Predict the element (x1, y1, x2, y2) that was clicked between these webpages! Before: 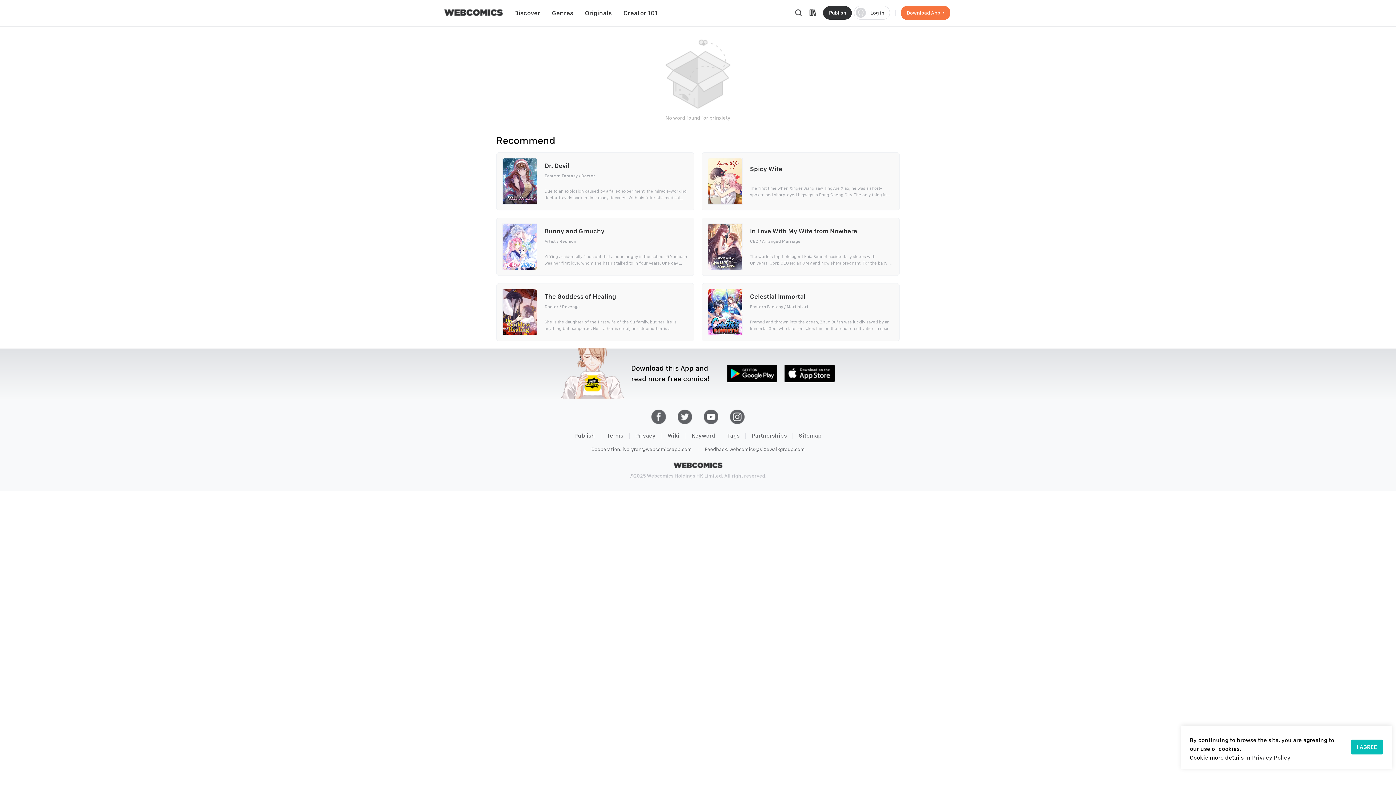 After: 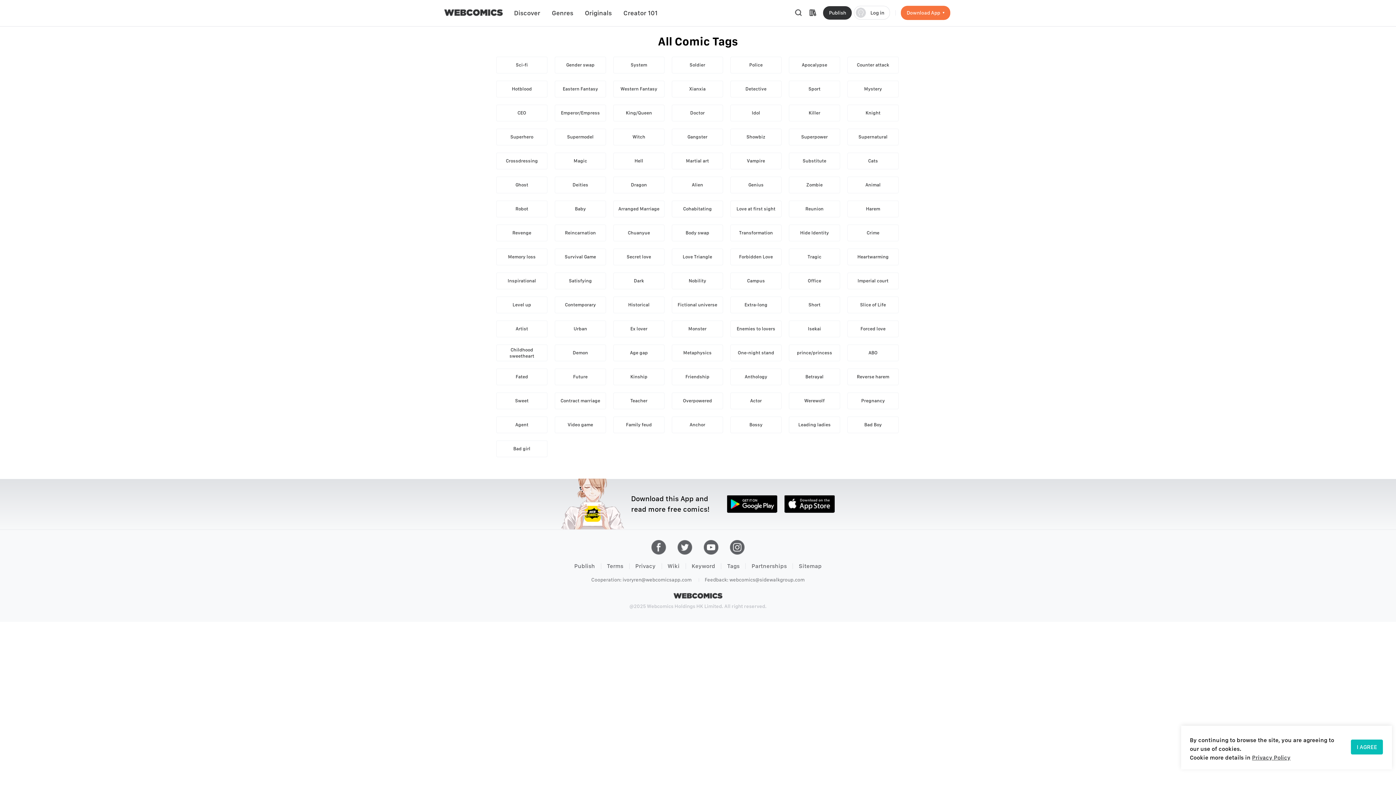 Action: label: Tags bbox: (727, 432, 739, 439)